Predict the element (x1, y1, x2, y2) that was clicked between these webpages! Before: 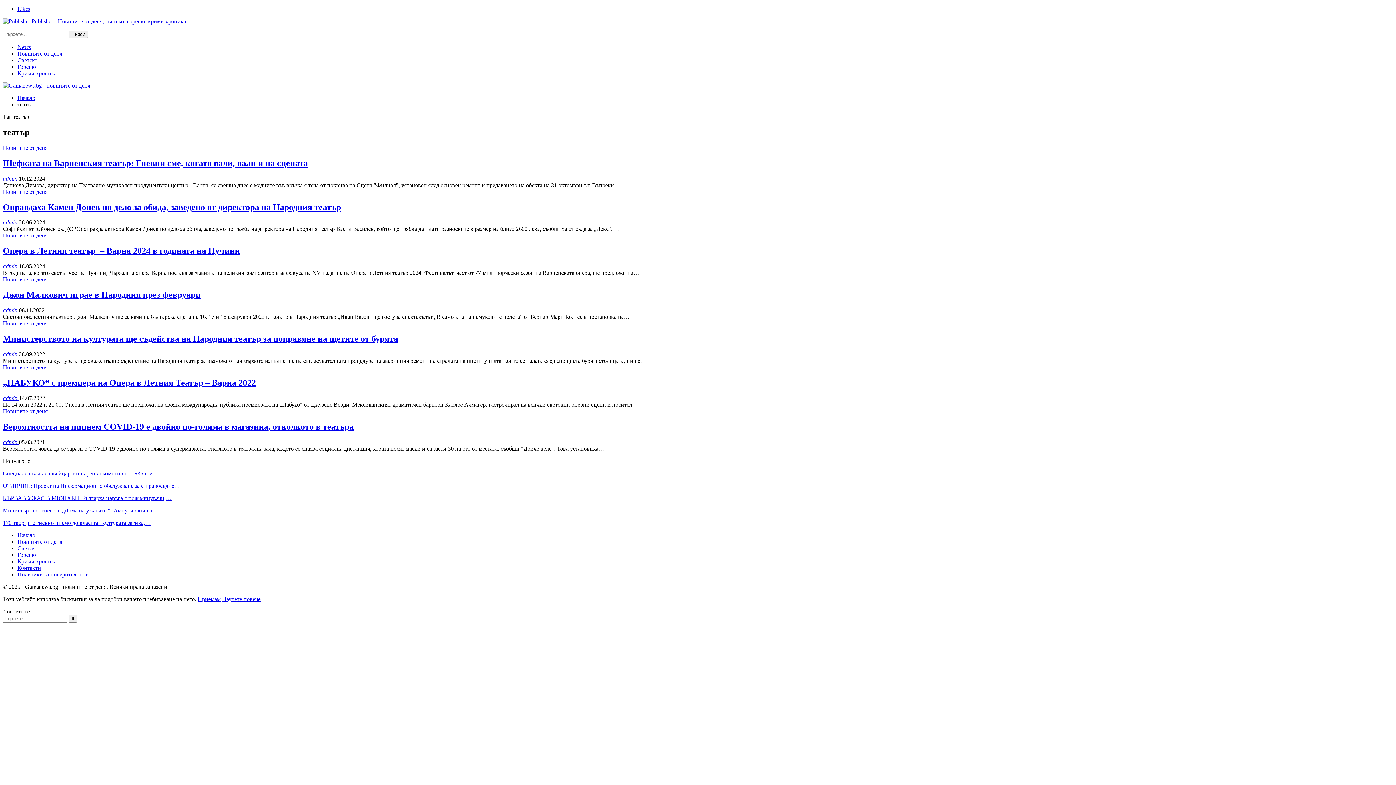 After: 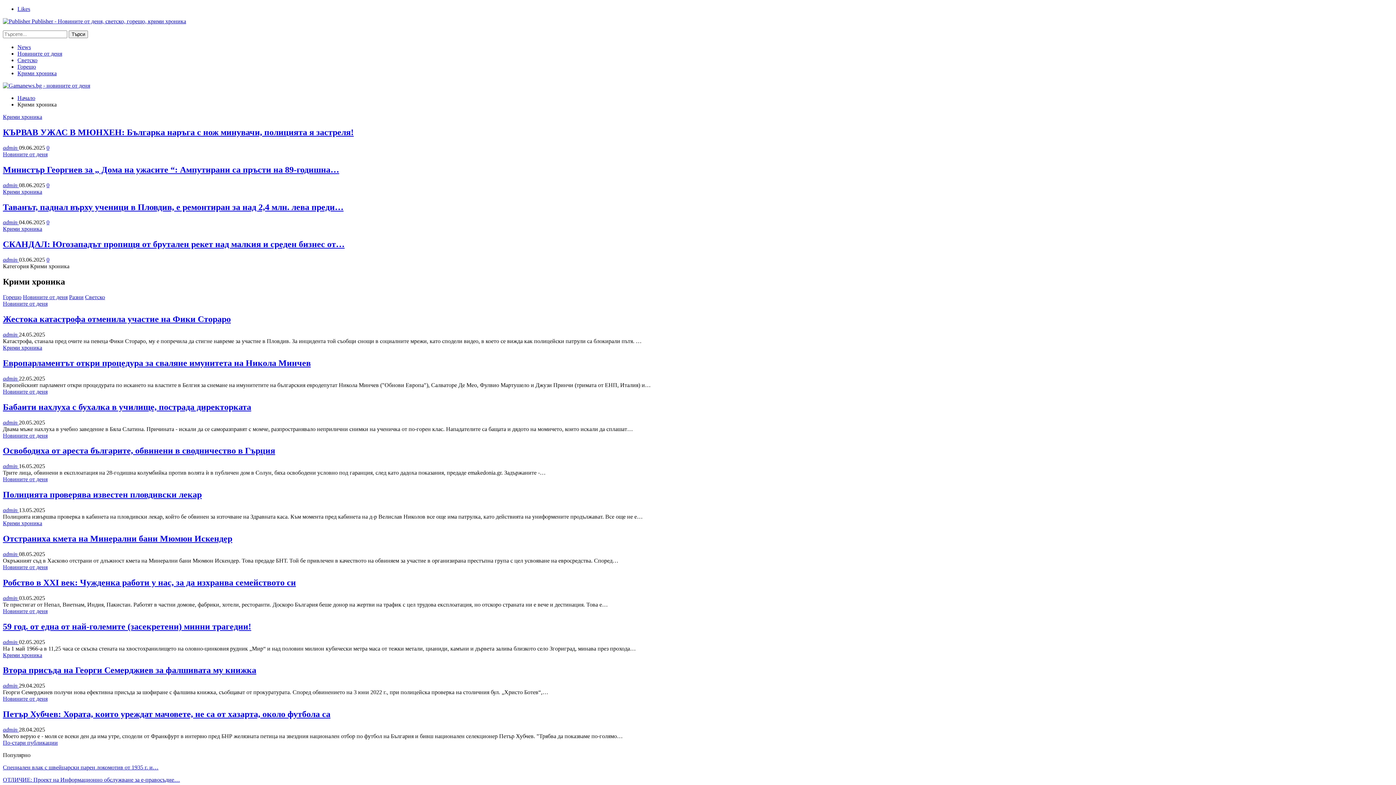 Action: bbox: (17, 558, 56, 564) label: Крими хроника